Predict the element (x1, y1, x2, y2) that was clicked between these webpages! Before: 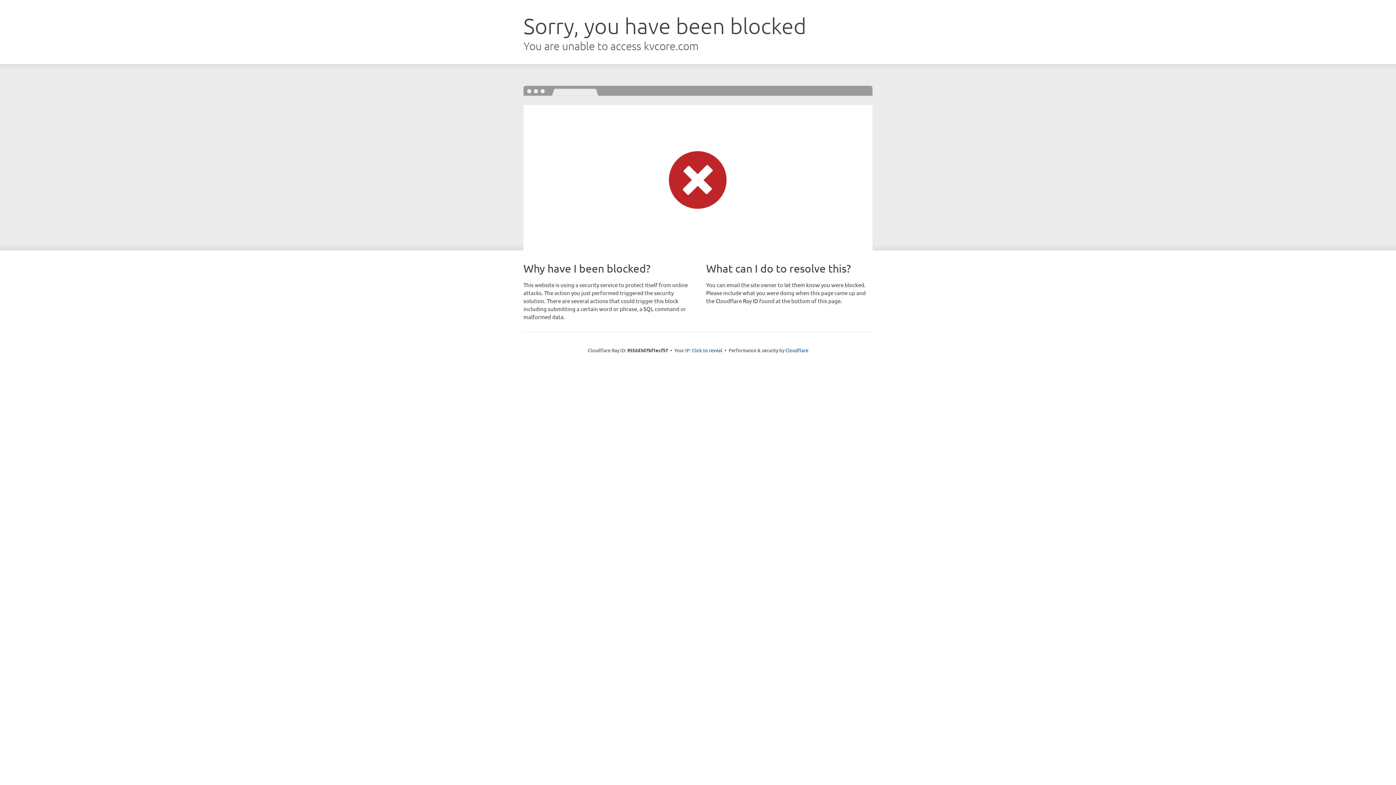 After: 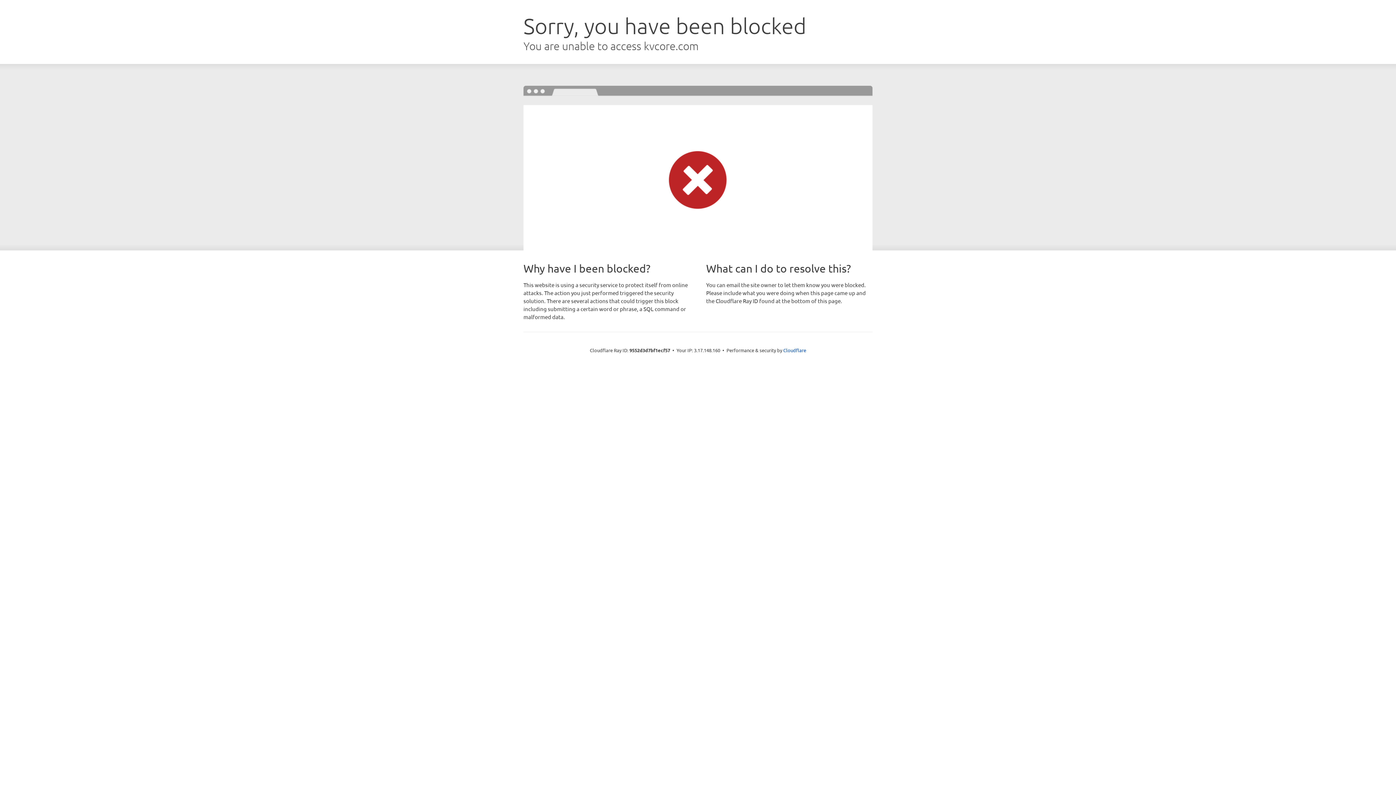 Action: label: Click to reveal bbox: (692, 346, 722, 353)